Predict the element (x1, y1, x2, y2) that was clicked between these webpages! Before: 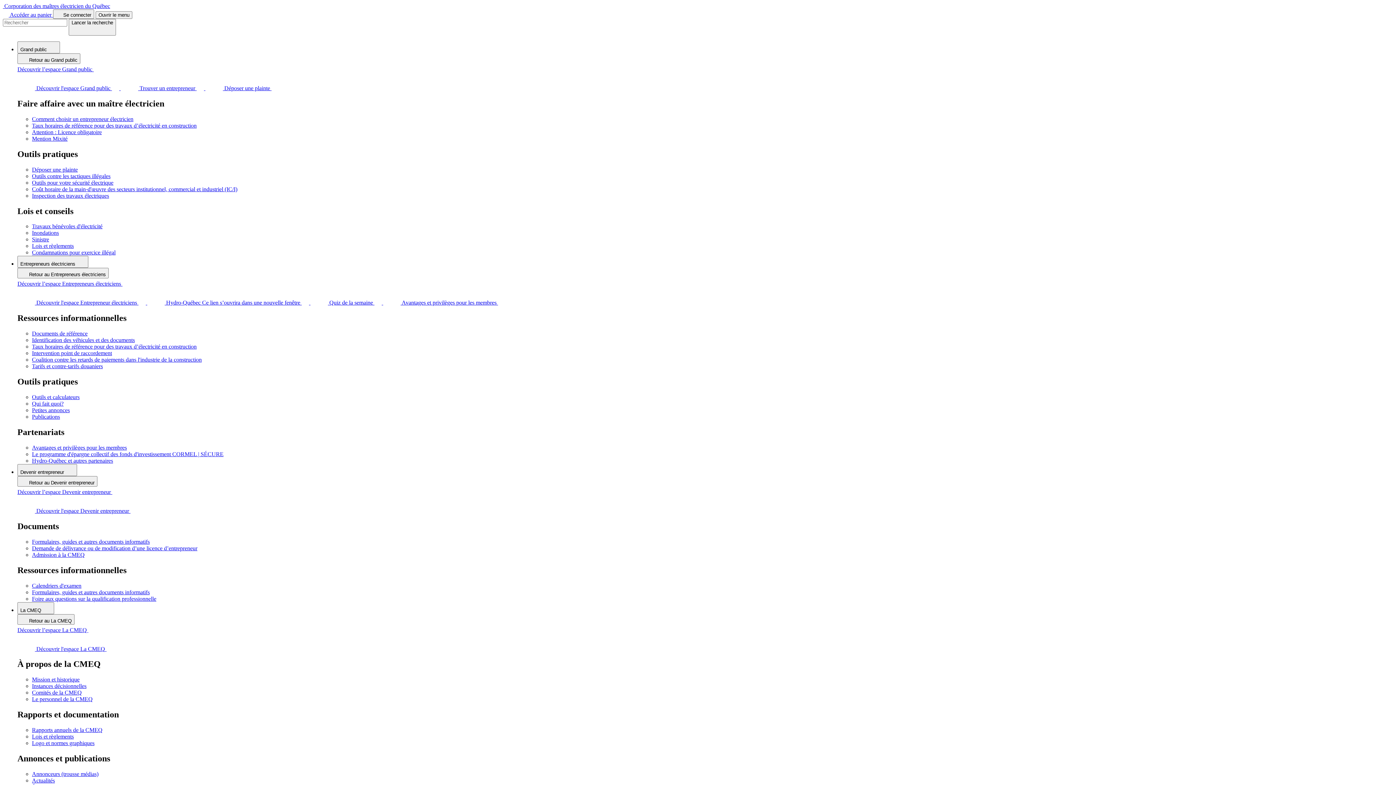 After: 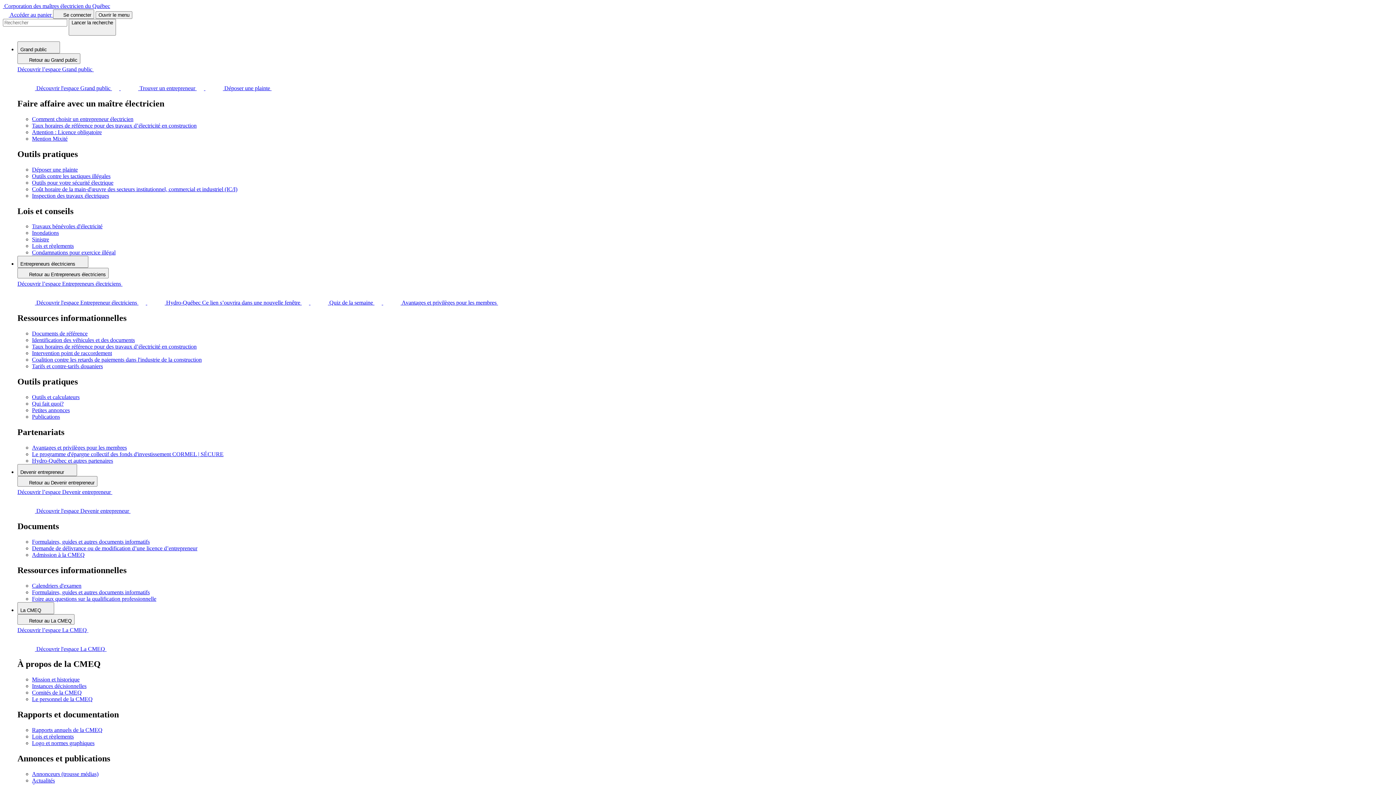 Action: bbox: (32, 582, 81, 588) label: Calendriers d'examen